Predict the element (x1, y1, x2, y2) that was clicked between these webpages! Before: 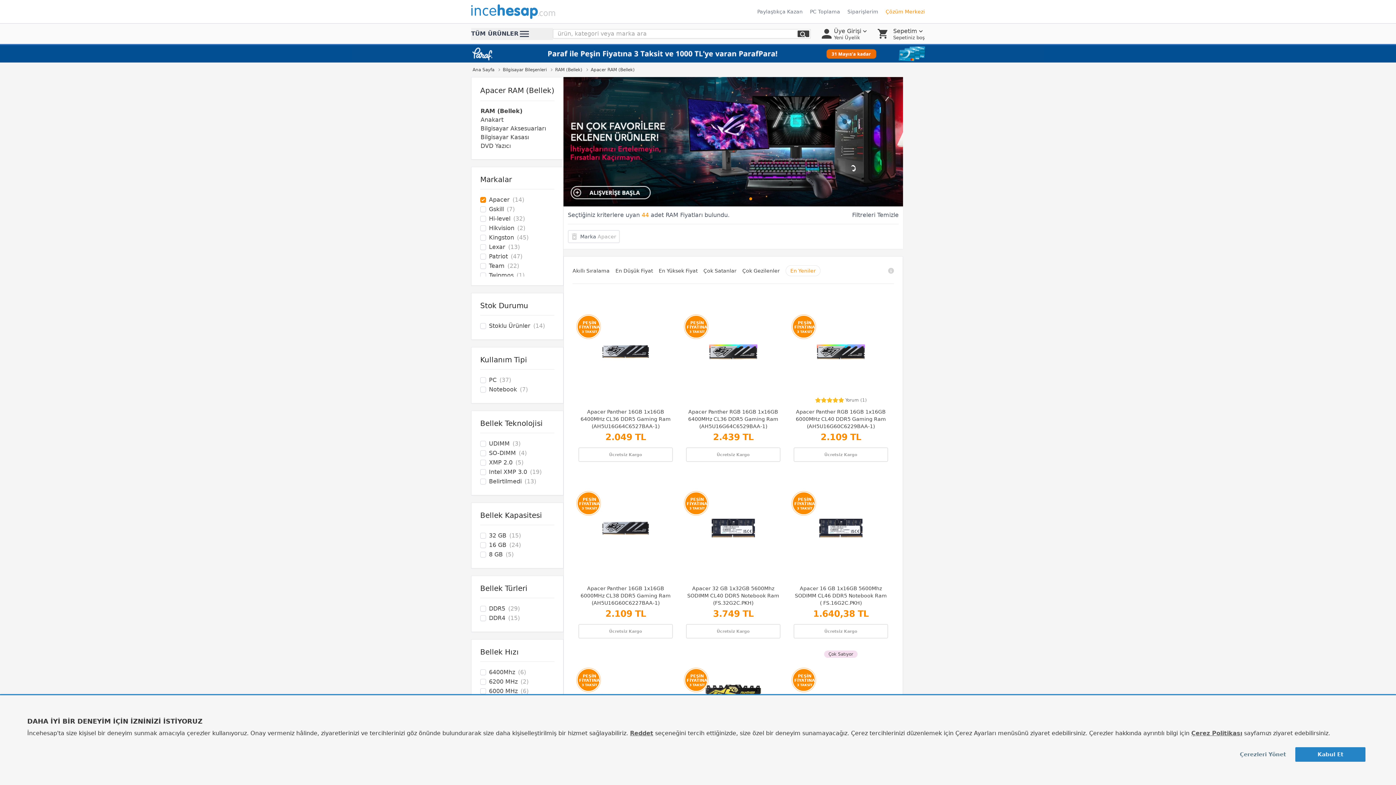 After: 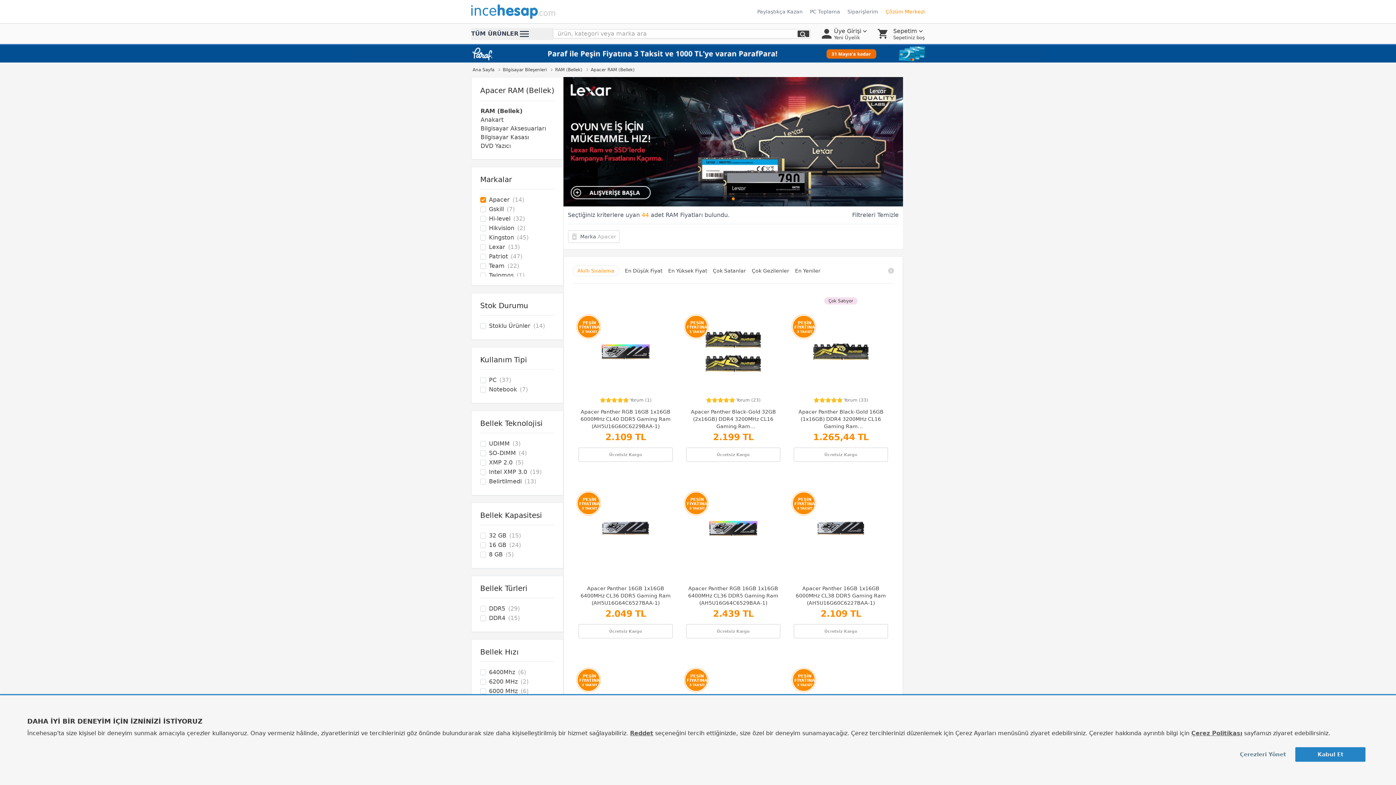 Action: label: Akıllı Sıralama bbox: (572, 265, 609, 276)